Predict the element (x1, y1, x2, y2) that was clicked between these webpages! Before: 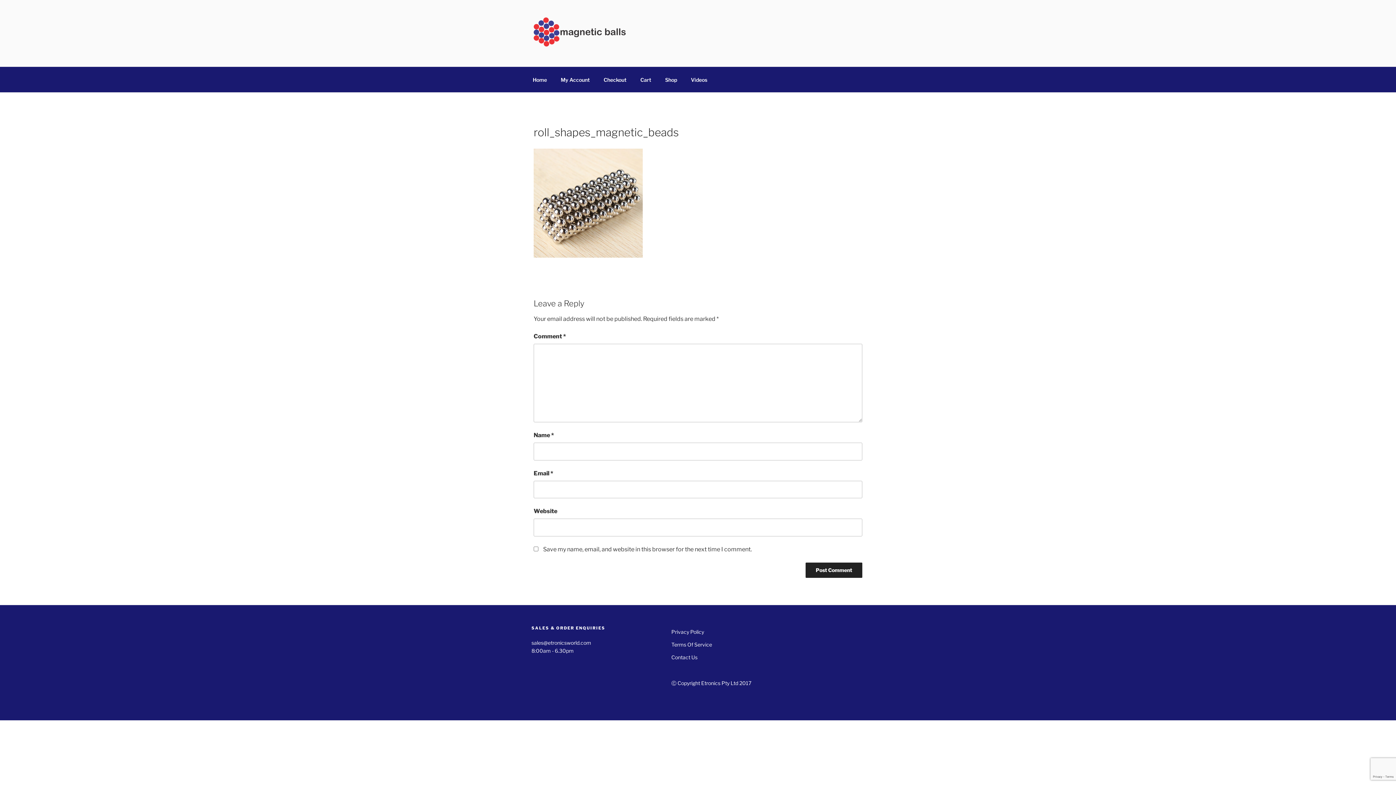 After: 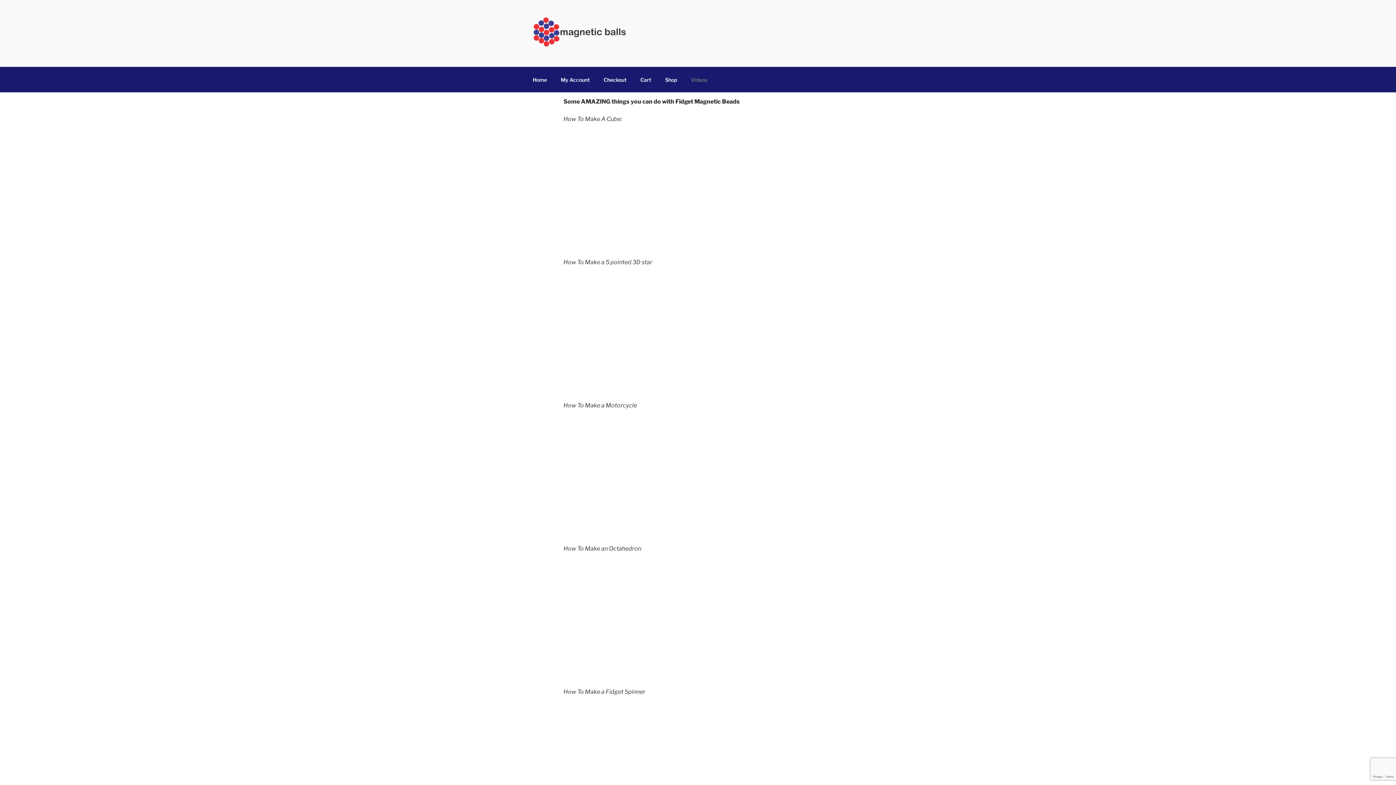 Action: label: Videos bbox: (684, 70, 713, 88)